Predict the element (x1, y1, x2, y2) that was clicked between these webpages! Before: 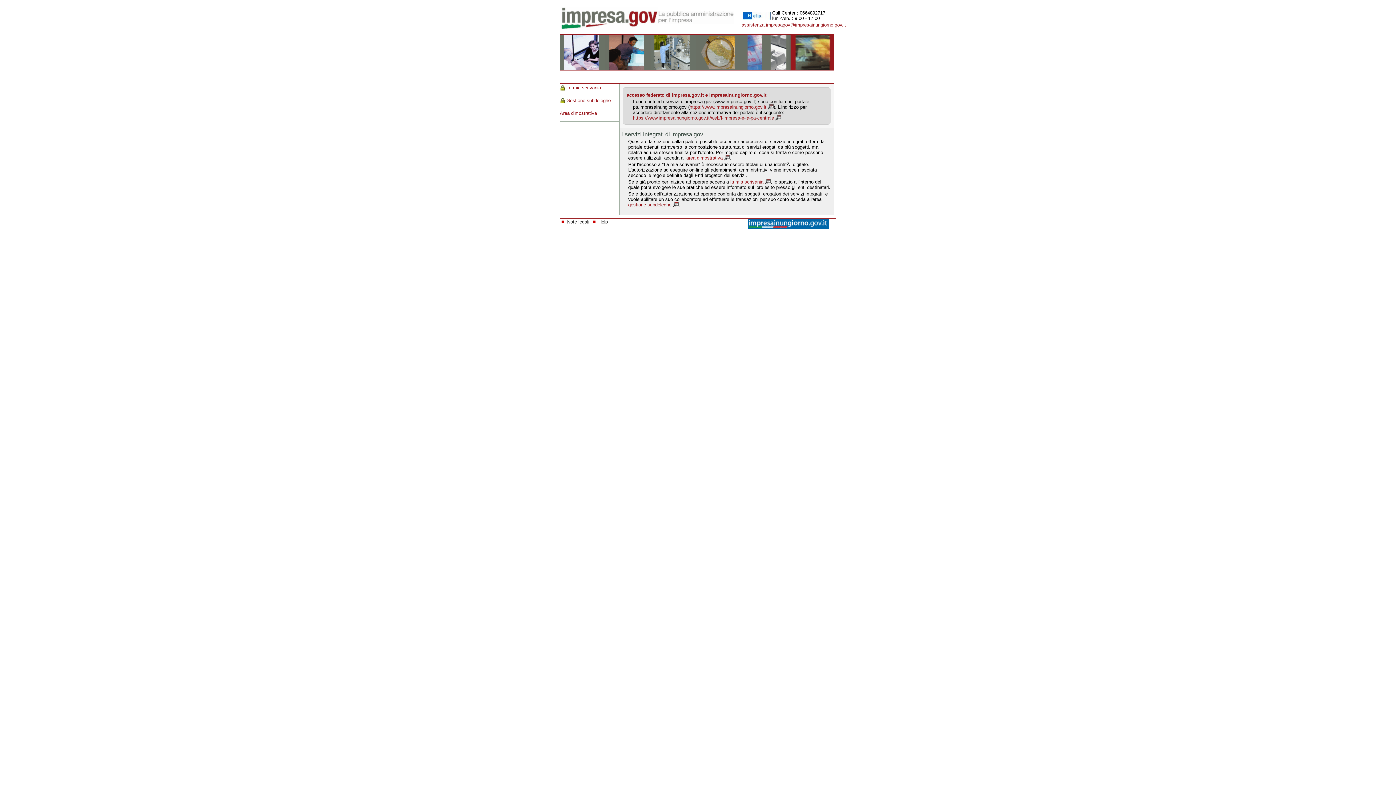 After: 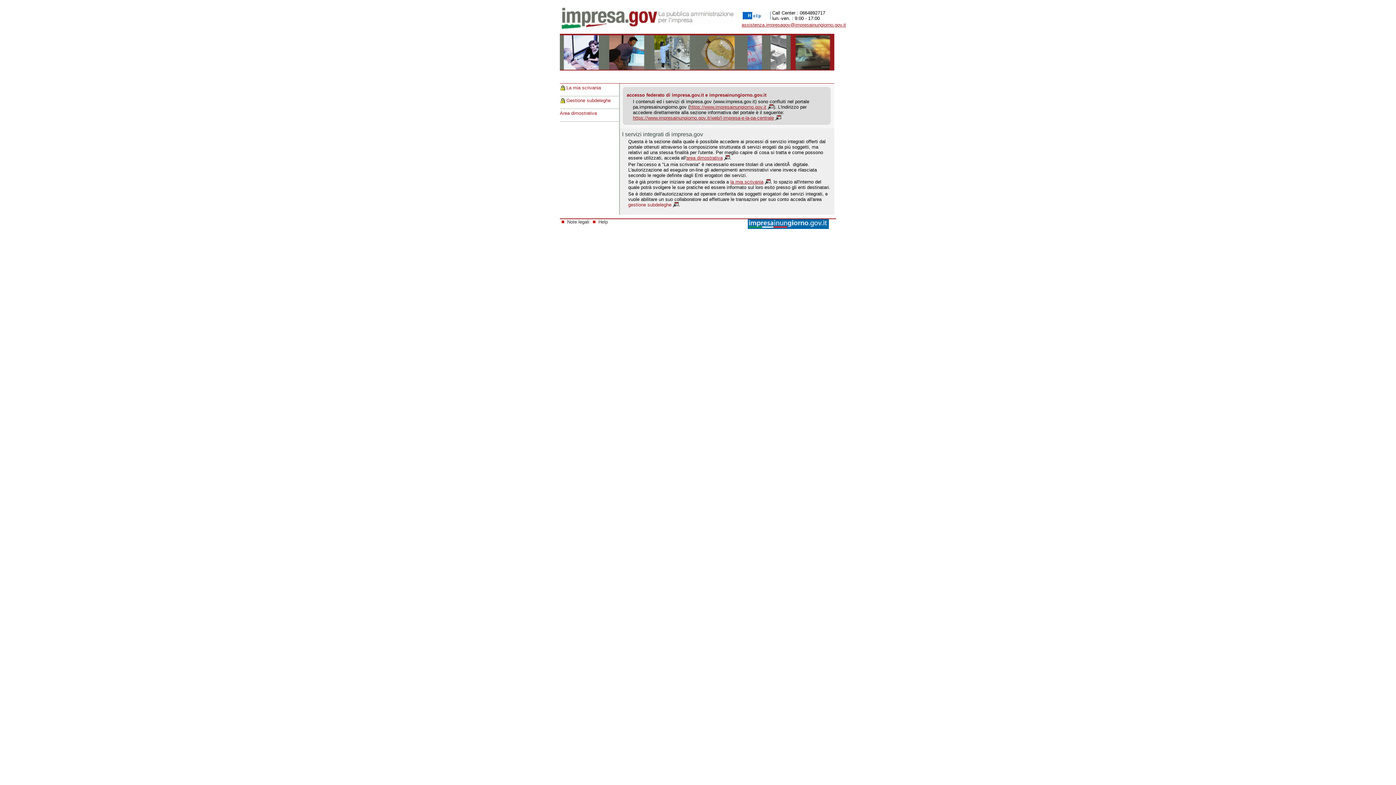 Action: bbox: (628, 202, 678, 207) label: gestione subdeleghe